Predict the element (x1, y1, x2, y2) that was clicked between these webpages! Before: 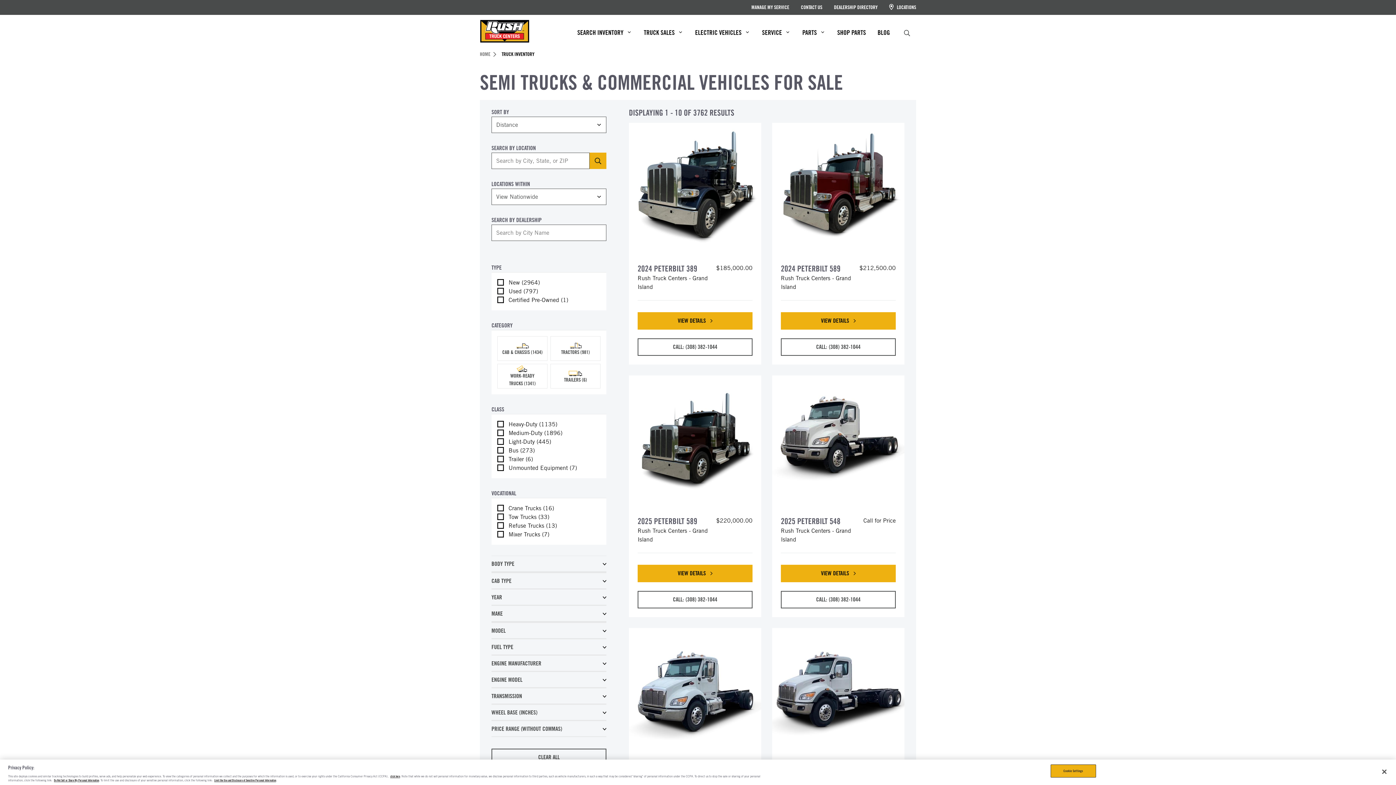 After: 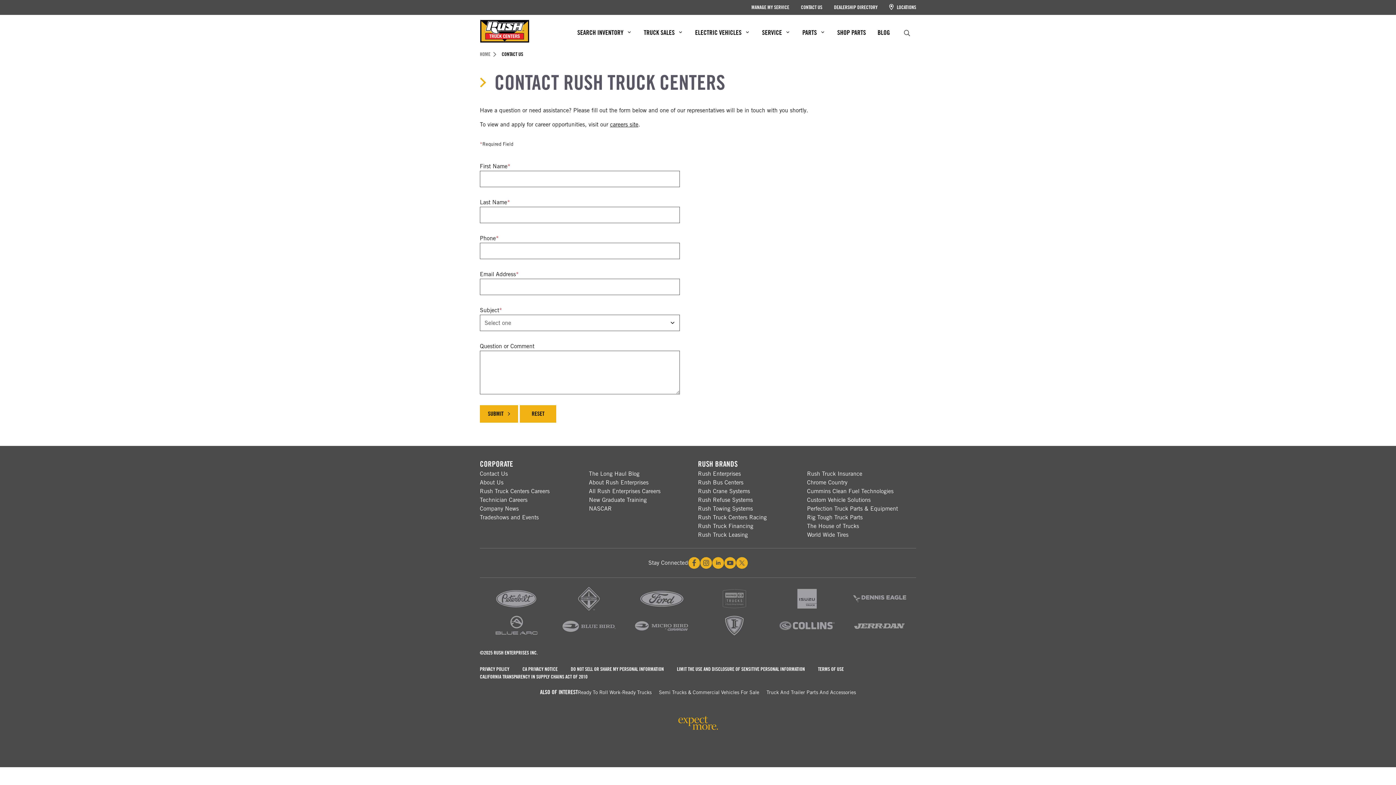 Action: bbox: (801, 3, 822, 11) label: CONTACT US